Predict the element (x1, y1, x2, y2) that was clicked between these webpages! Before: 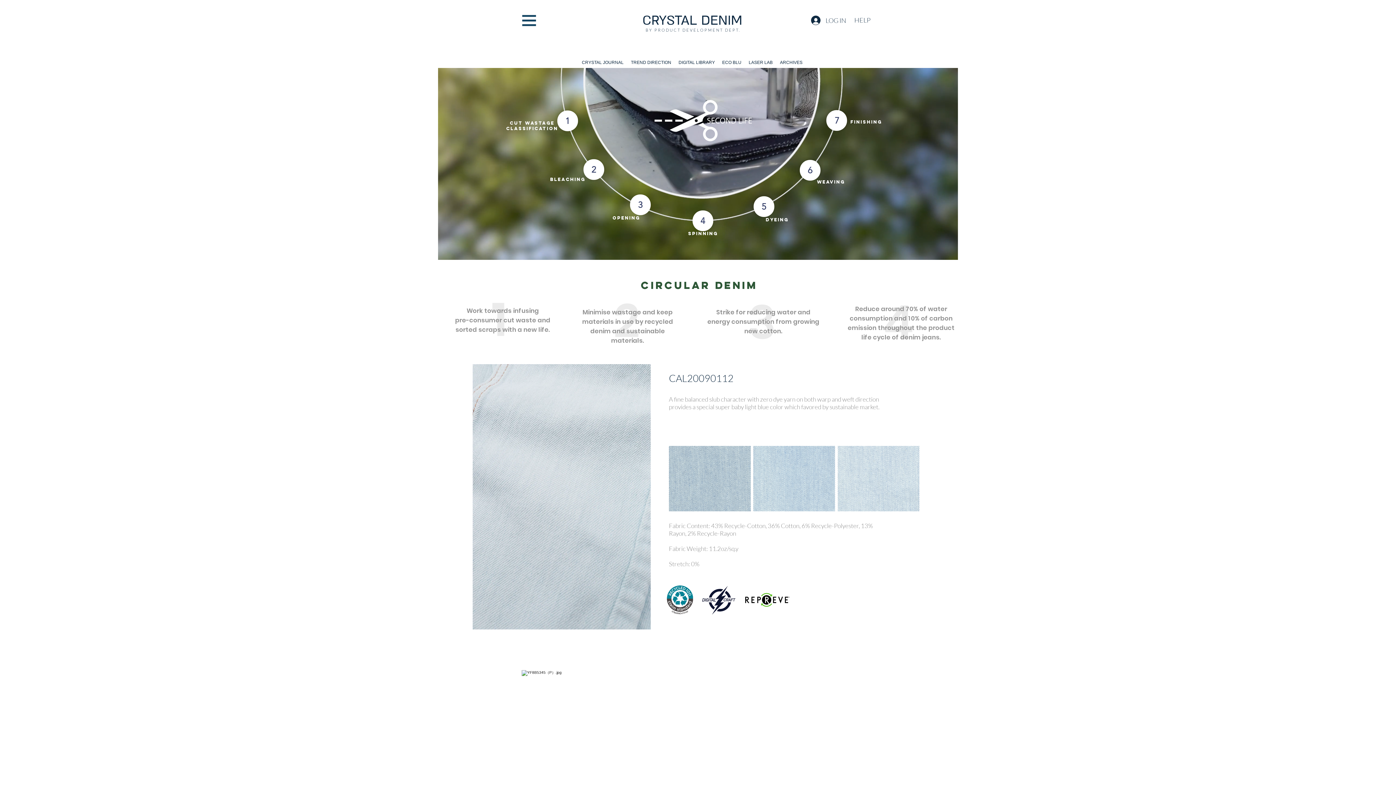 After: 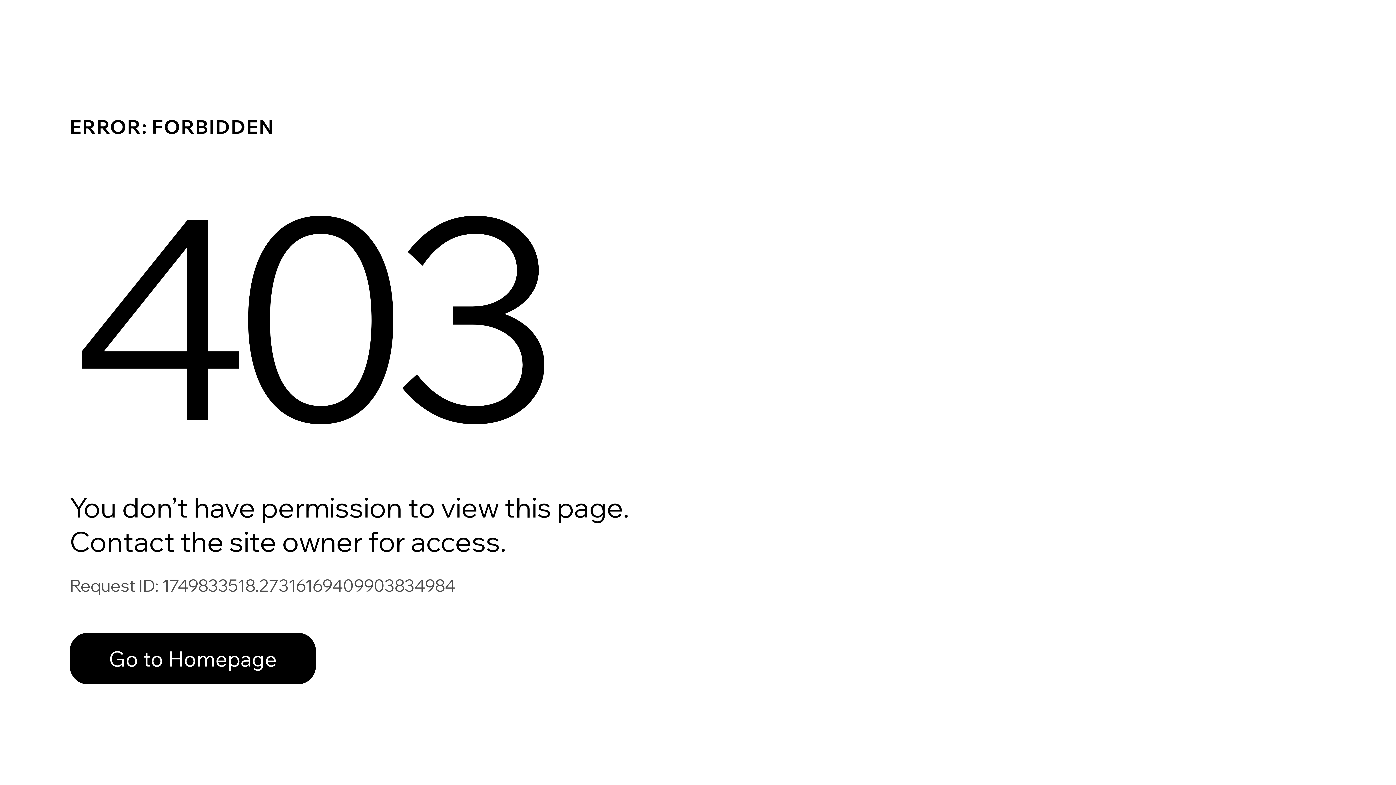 Action: label: LASER LAB bbox: (745, 57, 776, 68)